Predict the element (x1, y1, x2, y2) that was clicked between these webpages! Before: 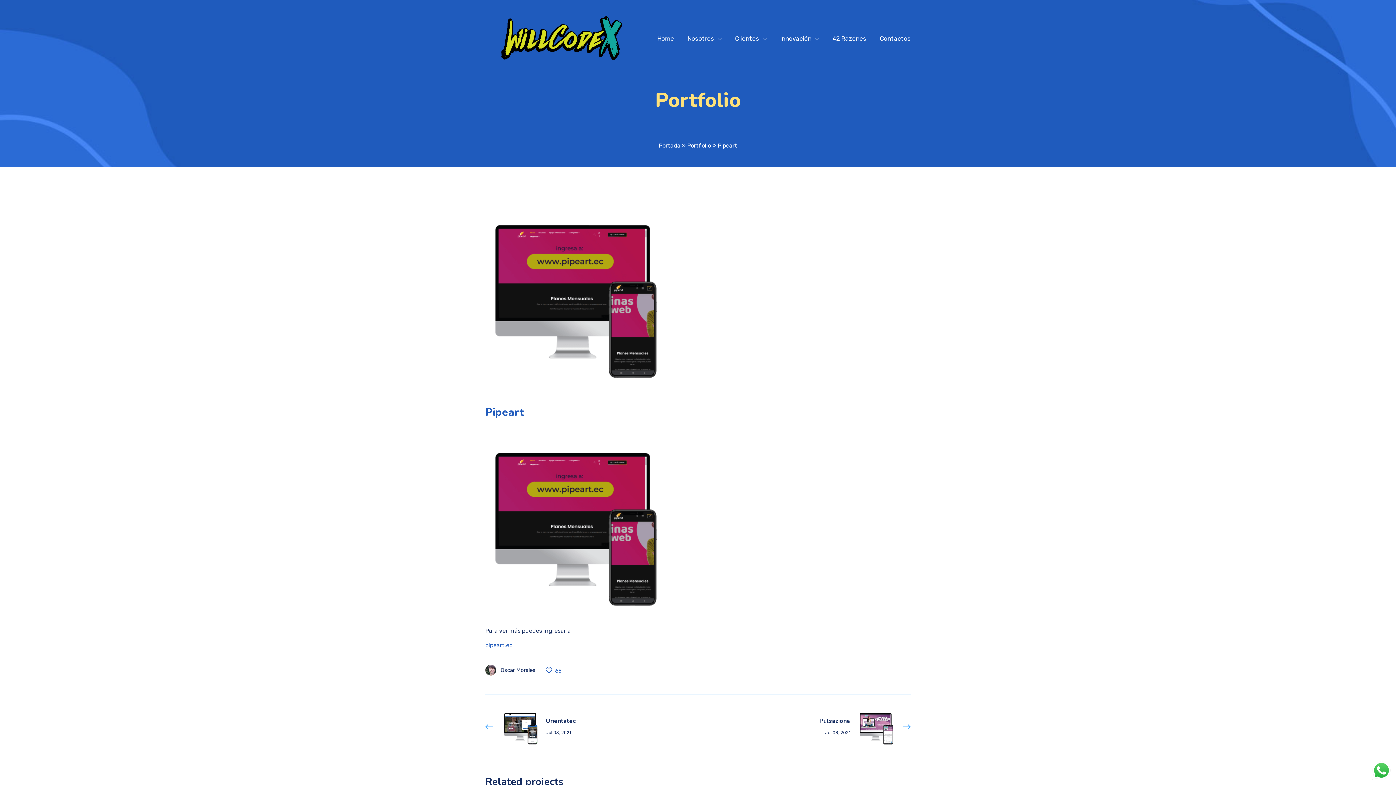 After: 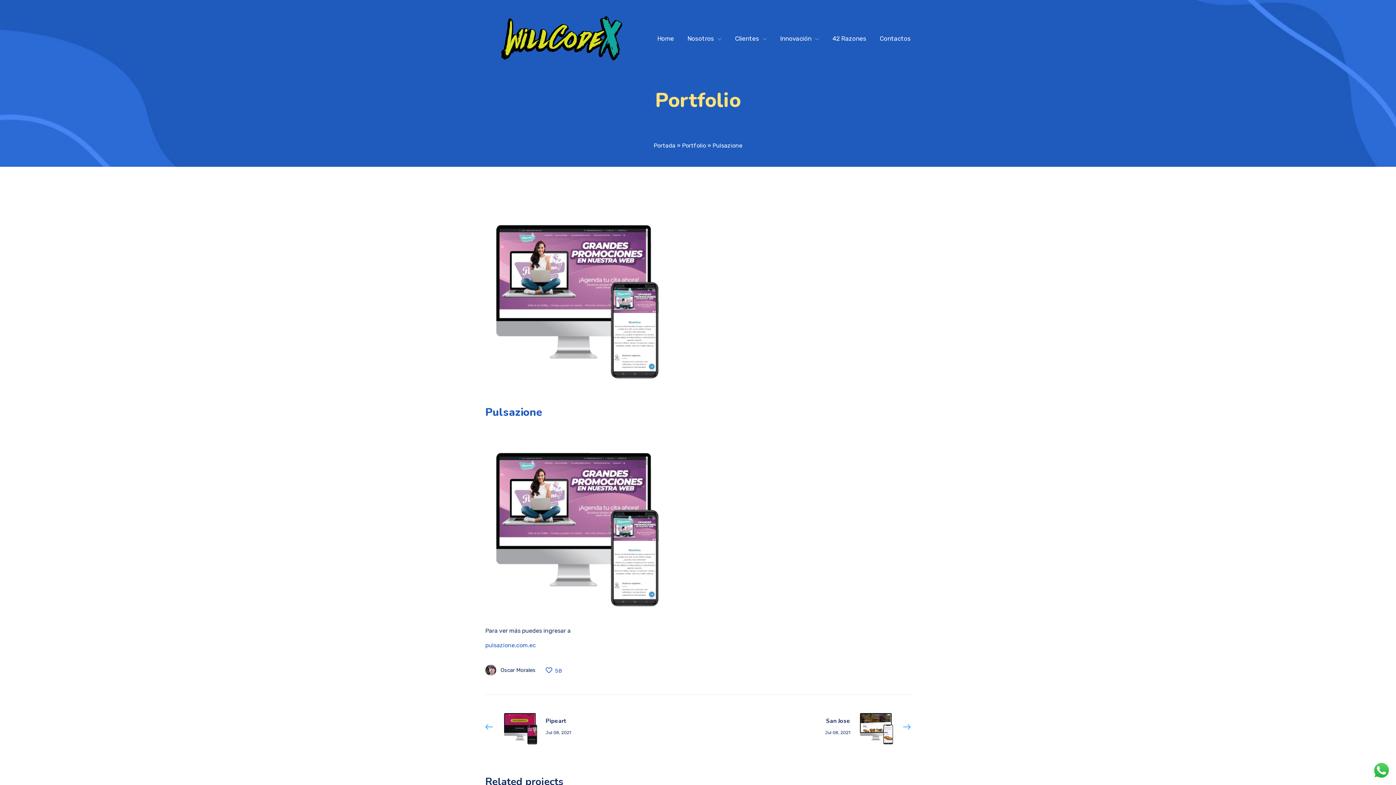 Action: label: Pulsazione
Jul 08, 2021 bbox: (802, 704, 910, 750)